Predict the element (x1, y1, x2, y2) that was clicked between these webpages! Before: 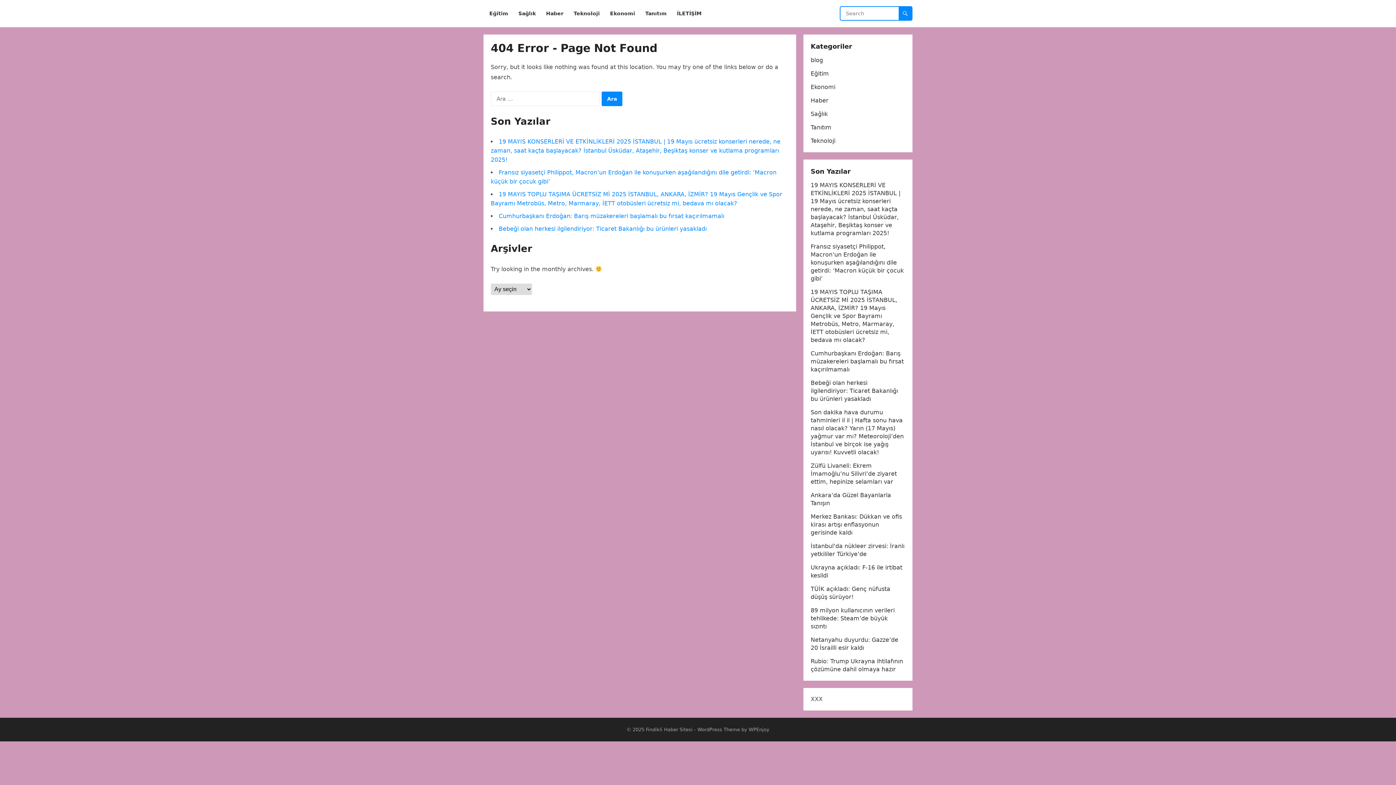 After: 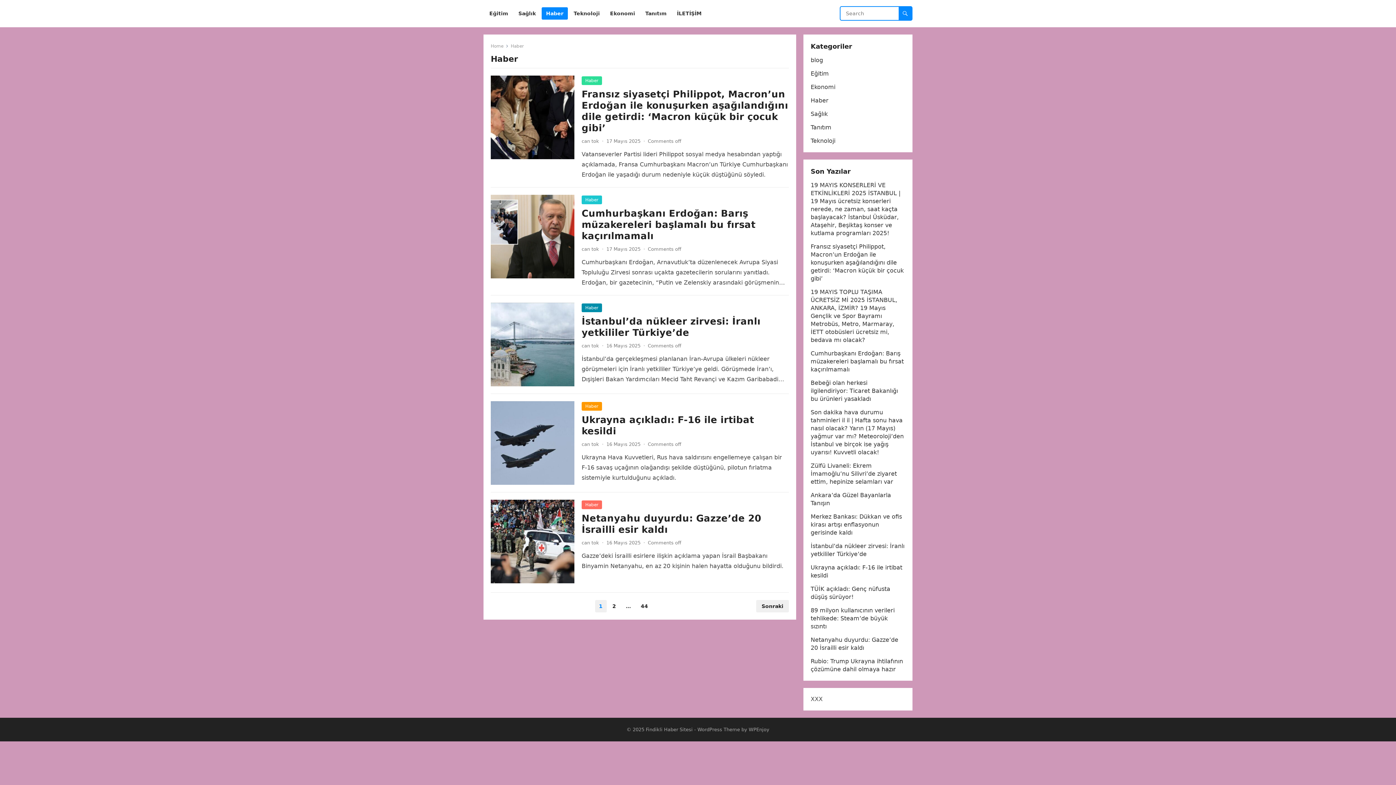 Action: bbox: (810, 97, 828, 104) label: Haber